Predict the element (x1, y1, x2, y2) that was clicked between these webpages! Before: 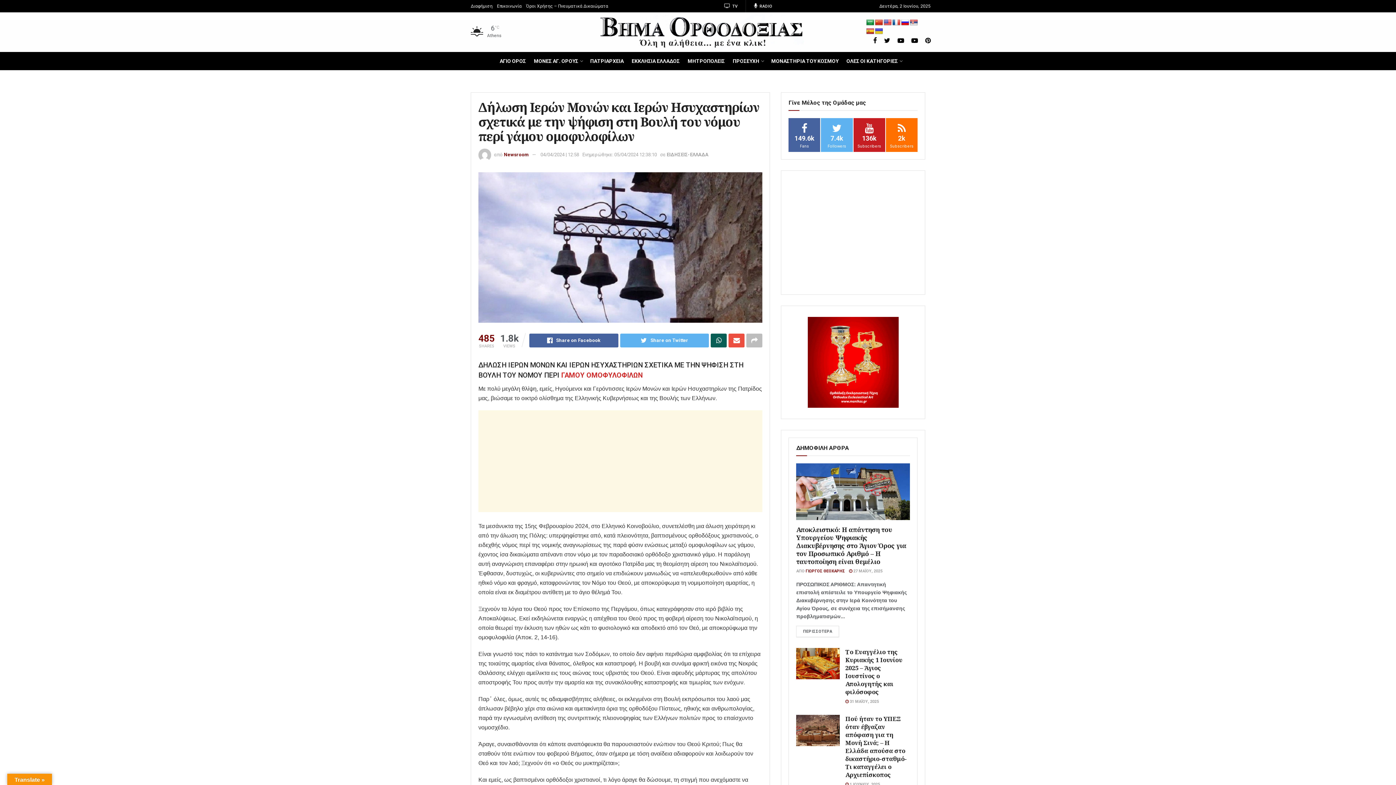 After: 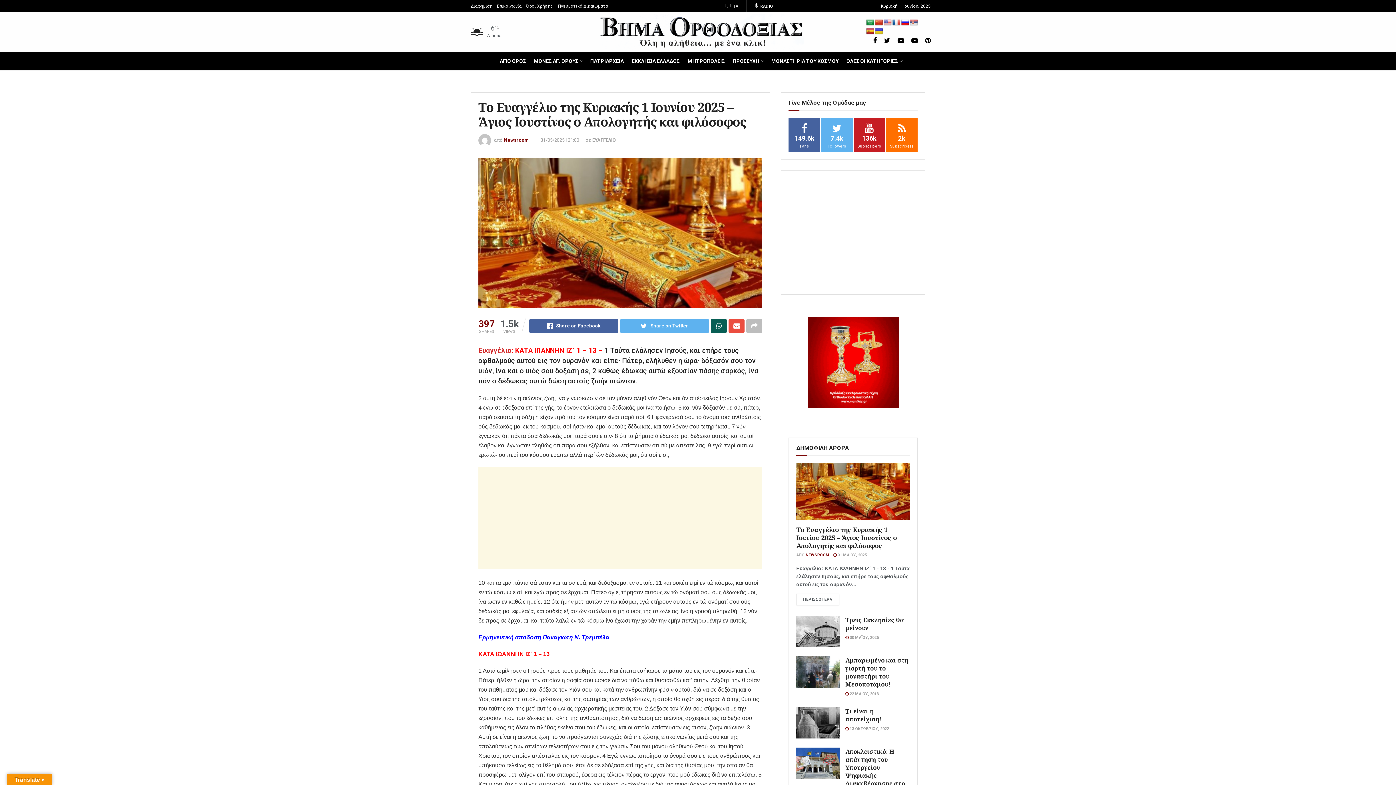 Action: label:  31 ΜΑΪΟΥ, 2025 bbox: (845, 699, 879, 704)